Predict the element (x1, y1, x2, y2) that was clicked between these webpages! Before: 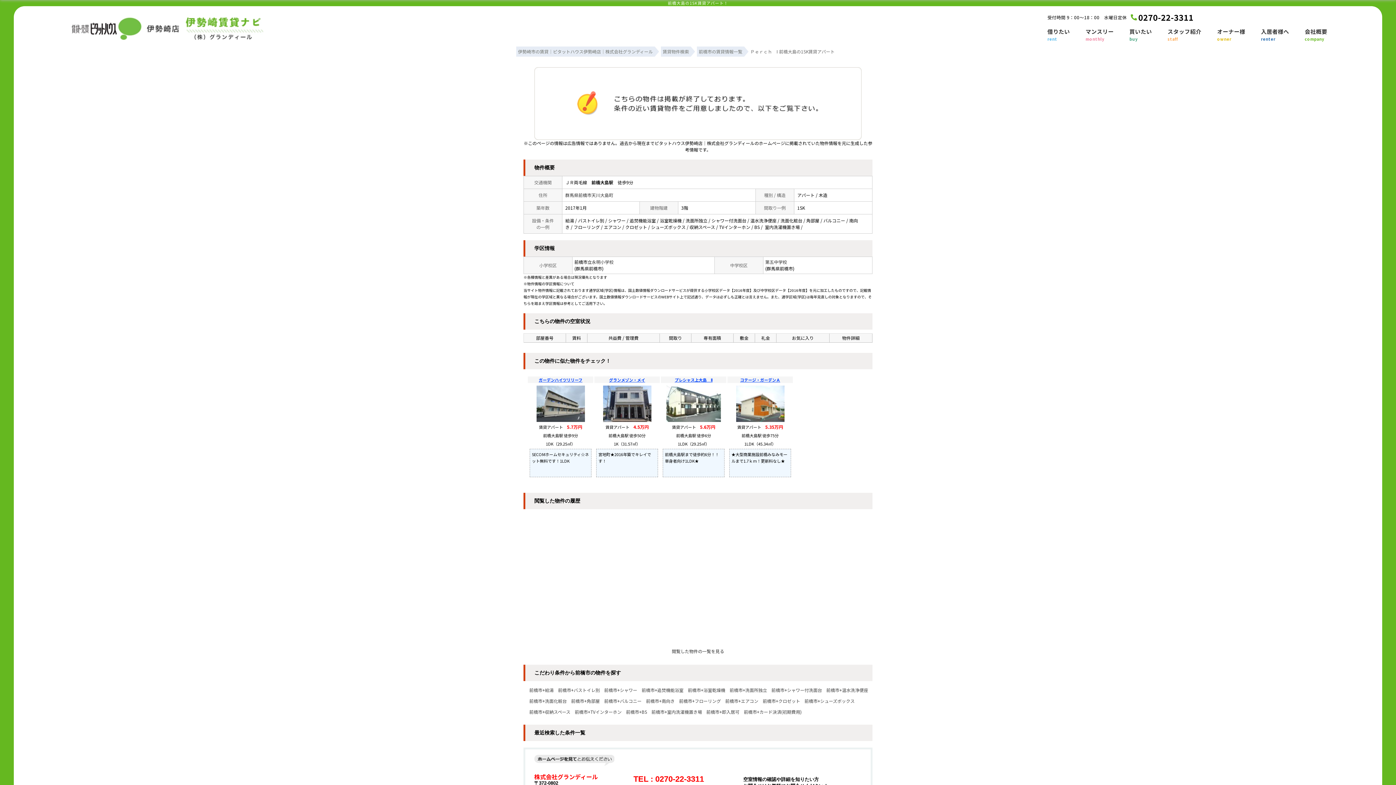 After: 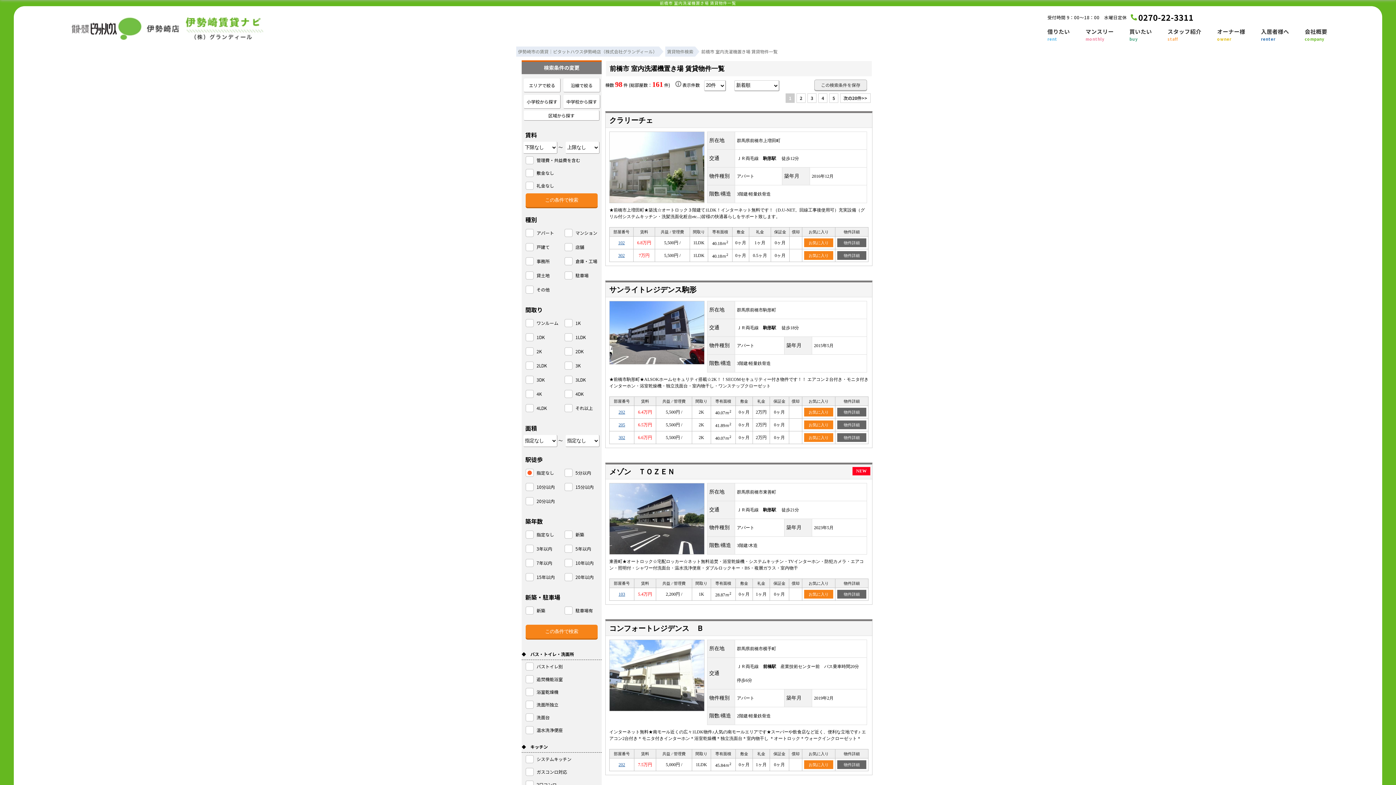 Action: label: 前橋市+室内洗濯機置き場 bbox: (651, 709, 702, 715)